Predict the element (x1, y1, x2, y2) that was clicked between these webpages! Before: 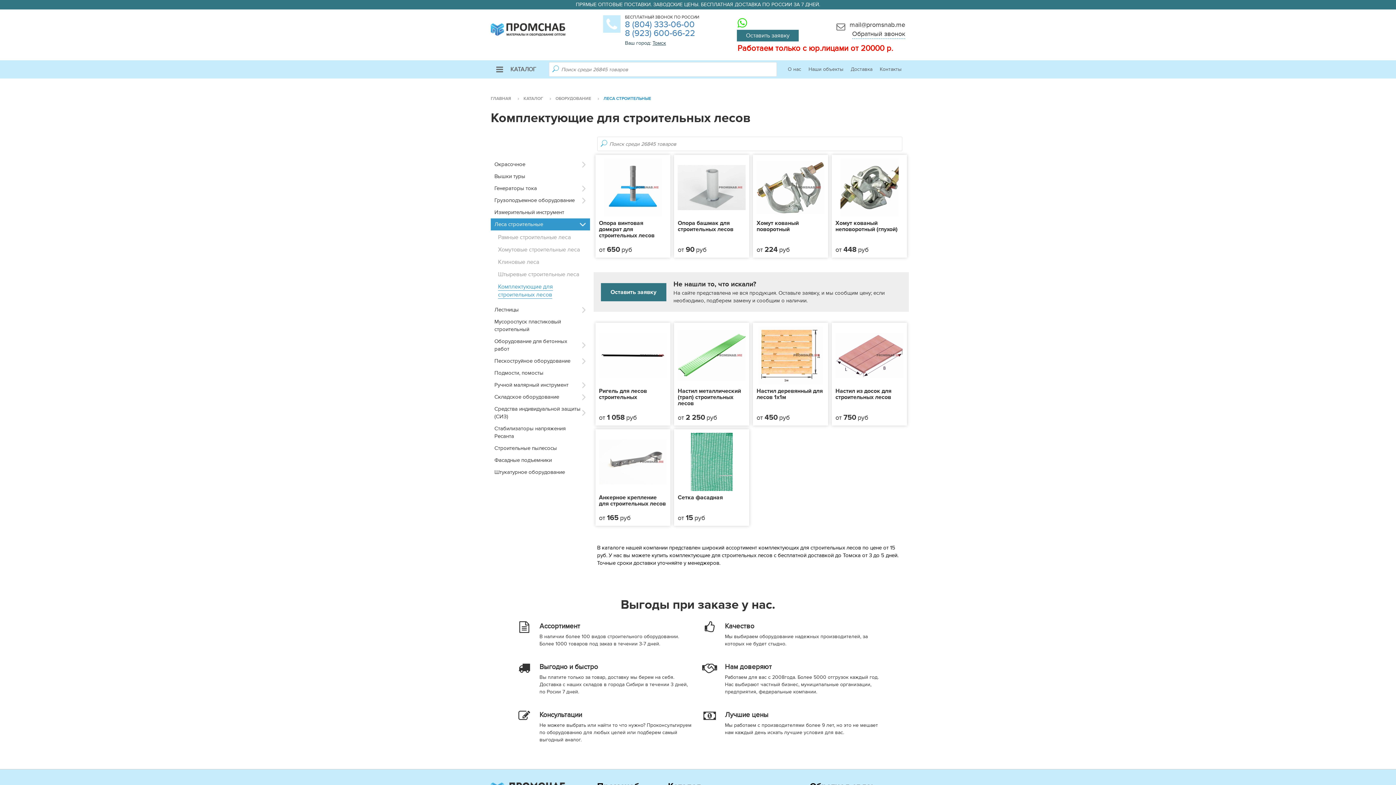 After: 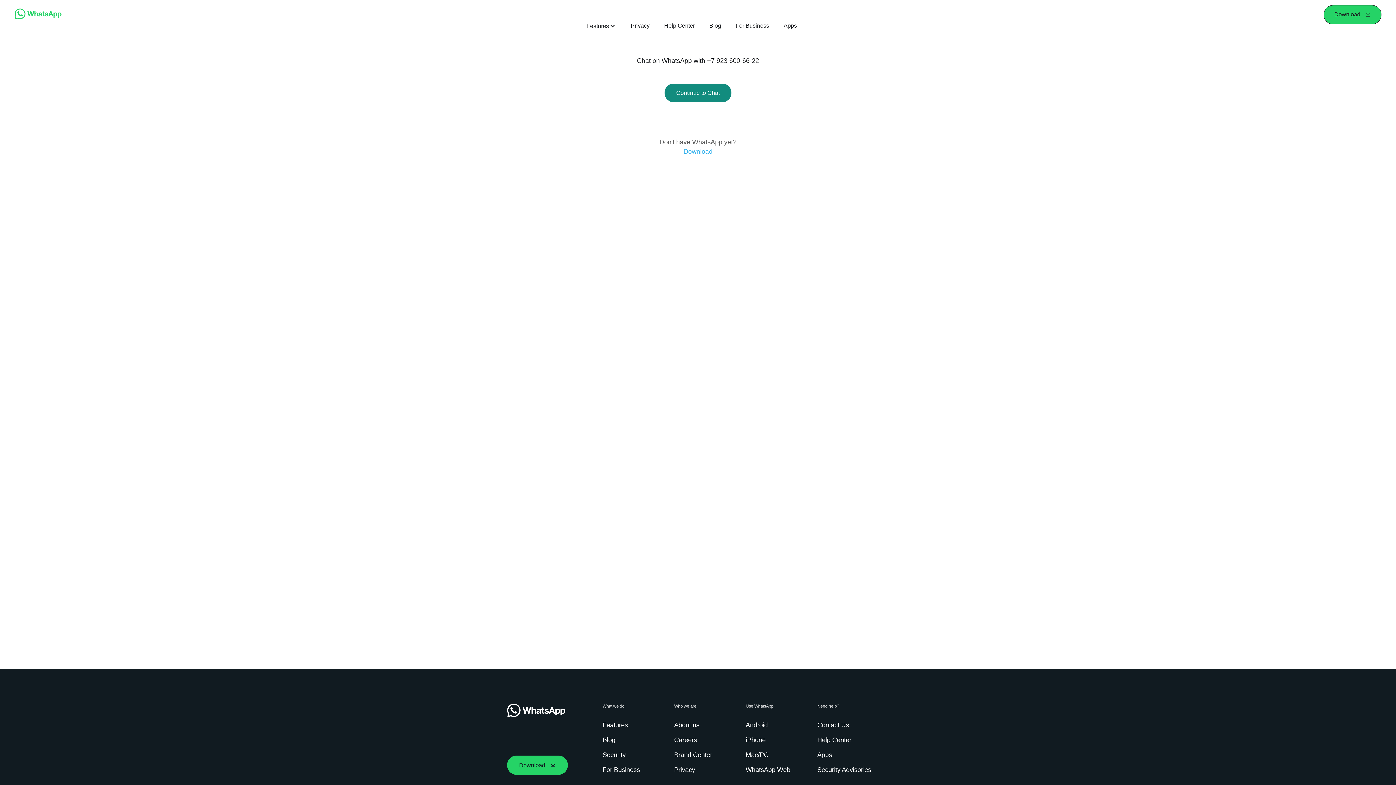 Action: bbox: (737, 17, 748, 28)